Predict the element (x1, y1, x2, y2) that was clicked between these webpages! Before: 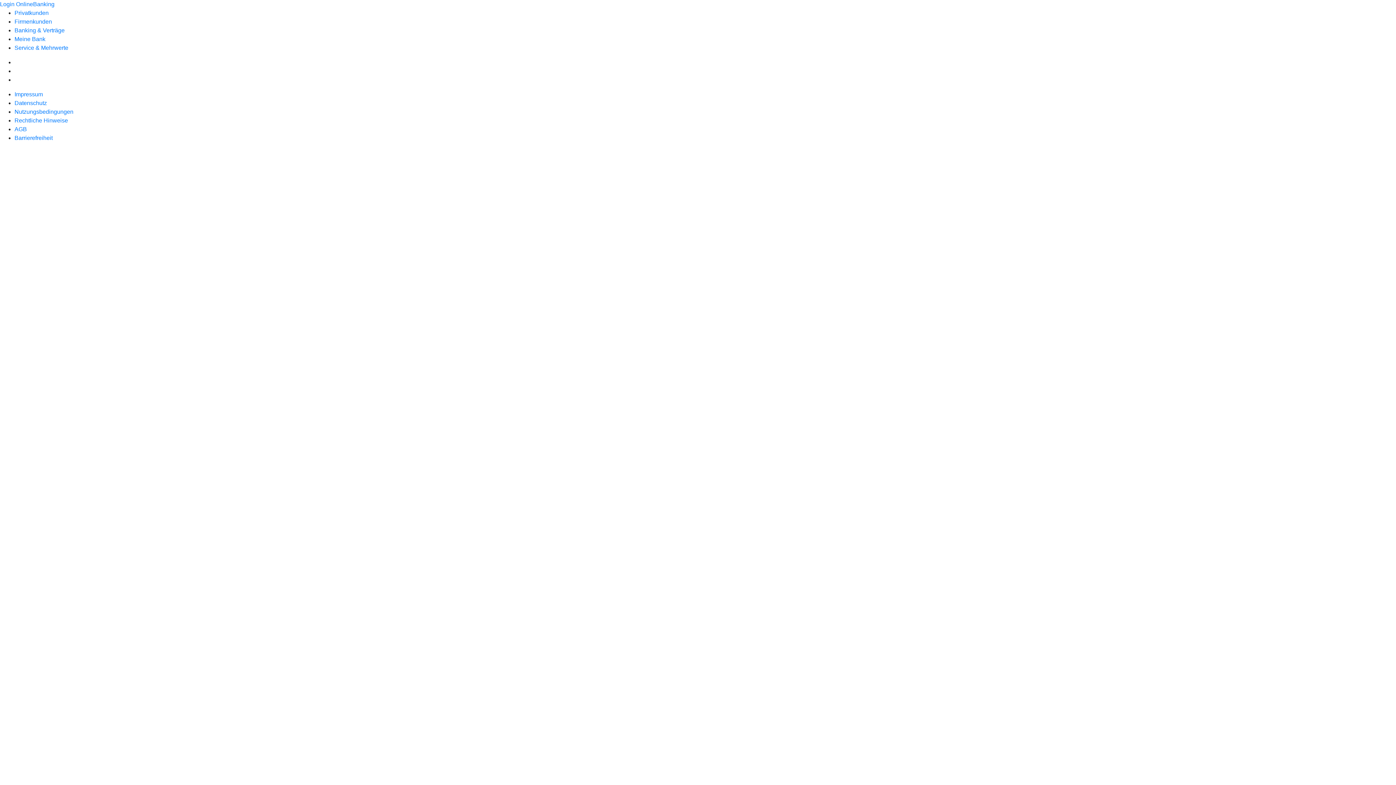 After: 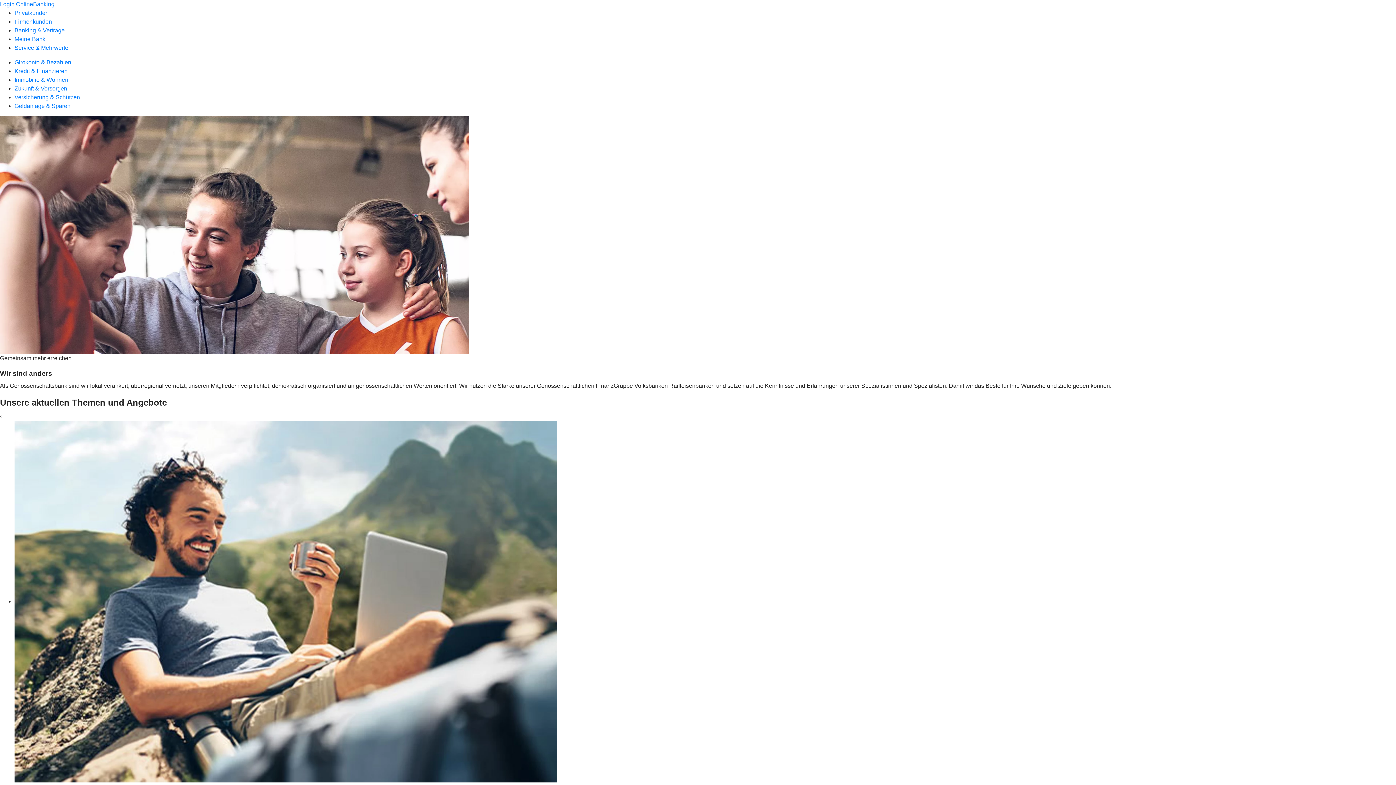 Action: bbox: (14, 9, 48, 16) label: Privatkunden